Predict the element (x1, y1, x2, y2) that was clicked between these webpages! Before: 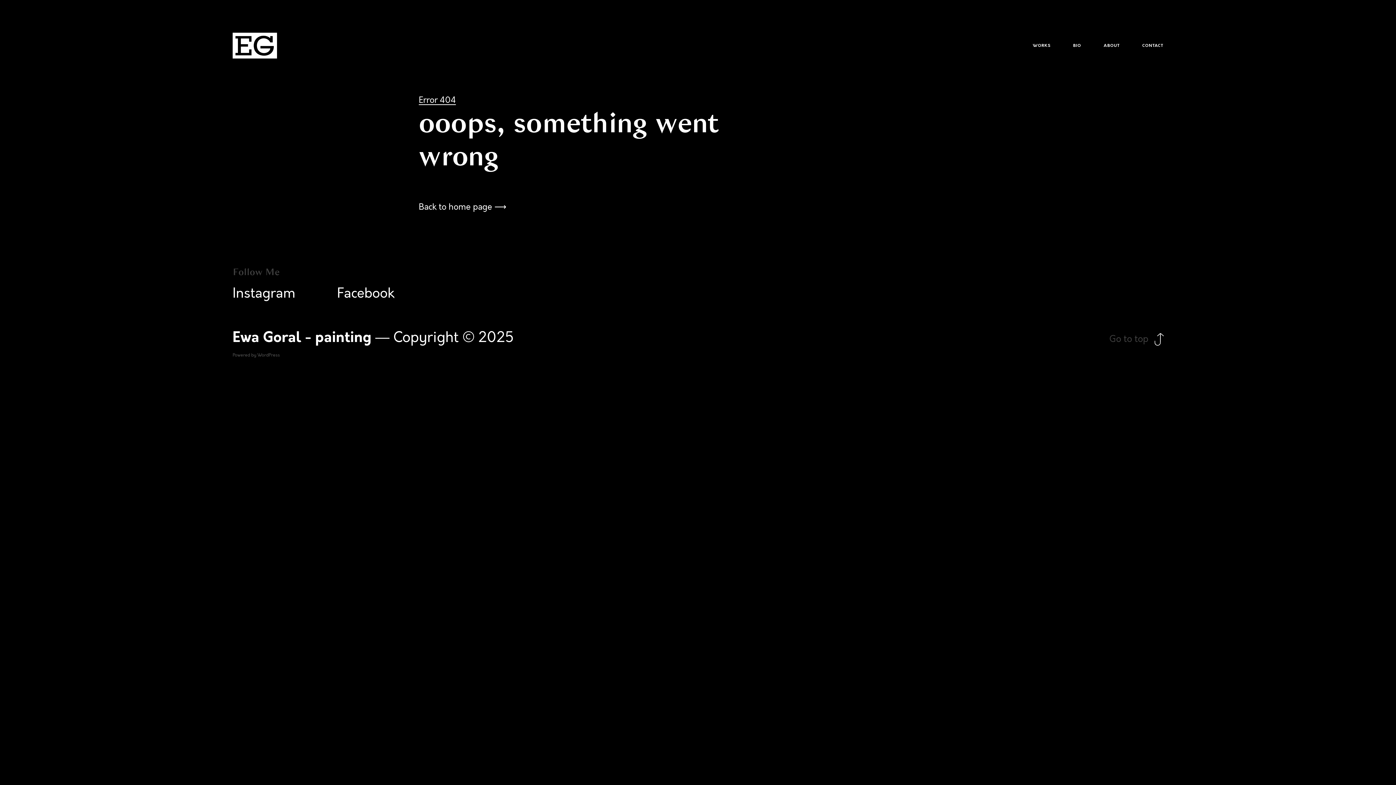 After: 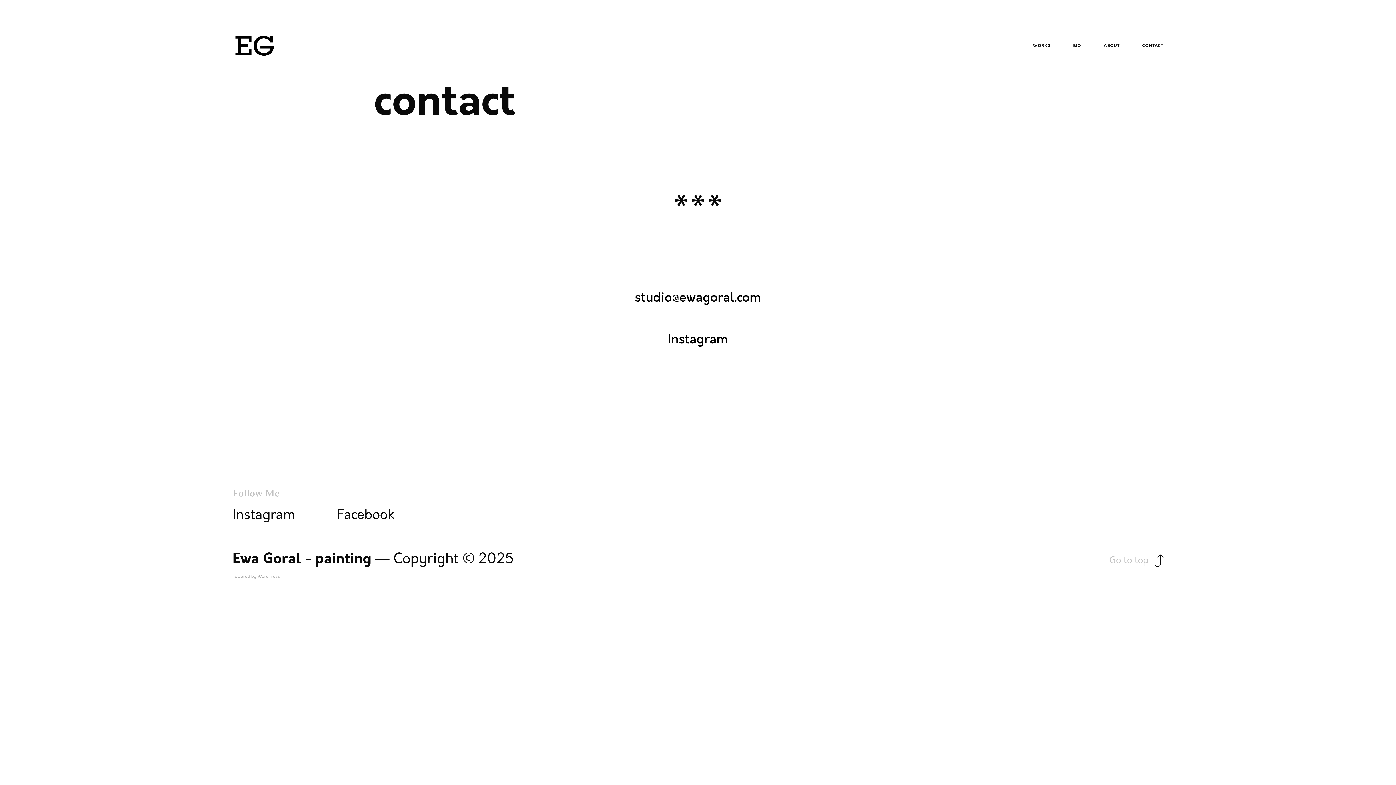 Action: label: CONTACT bbox: (1142, 43, 1163, 47)